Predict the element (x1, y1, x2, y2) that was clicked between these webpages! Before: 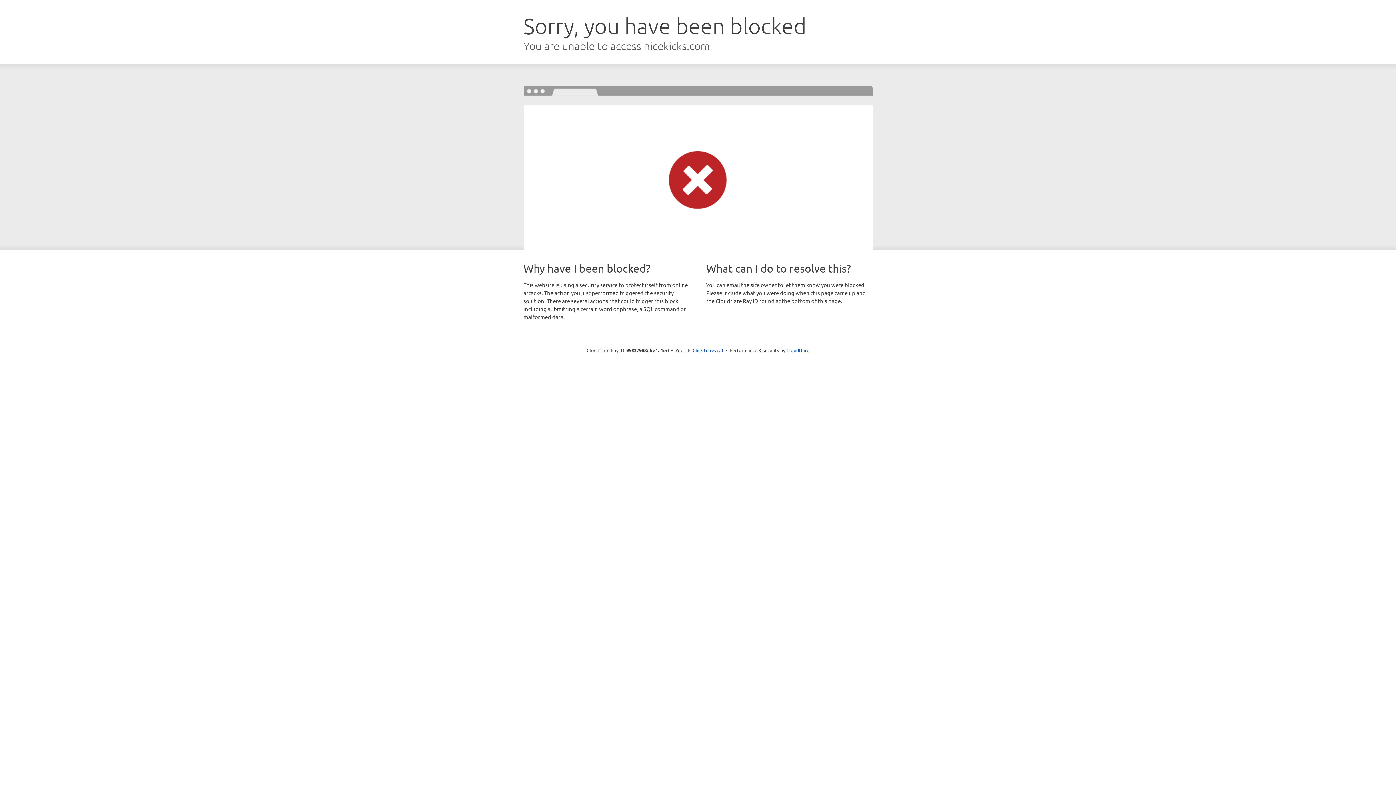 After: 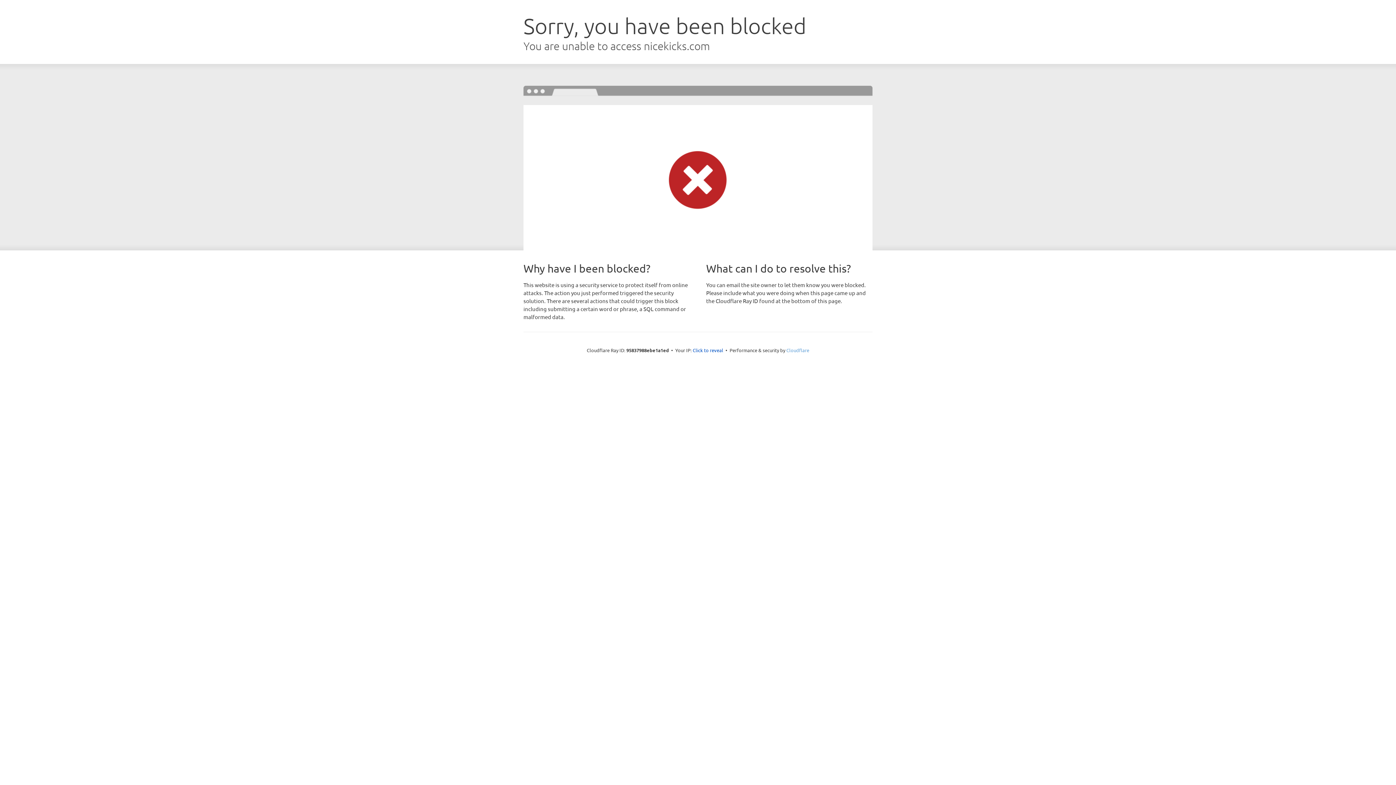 Action: label: Cloudflare bbox: (786, 347, 809, 353)